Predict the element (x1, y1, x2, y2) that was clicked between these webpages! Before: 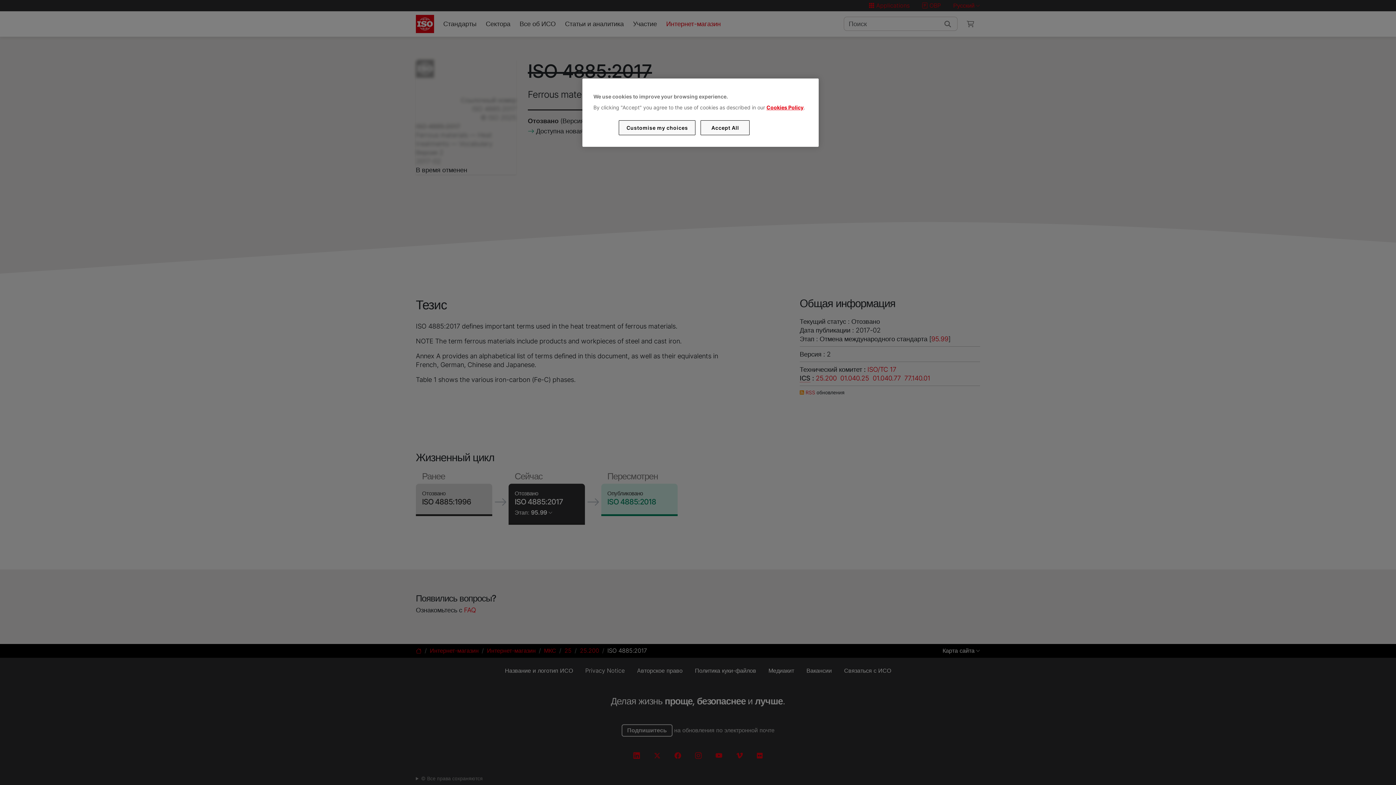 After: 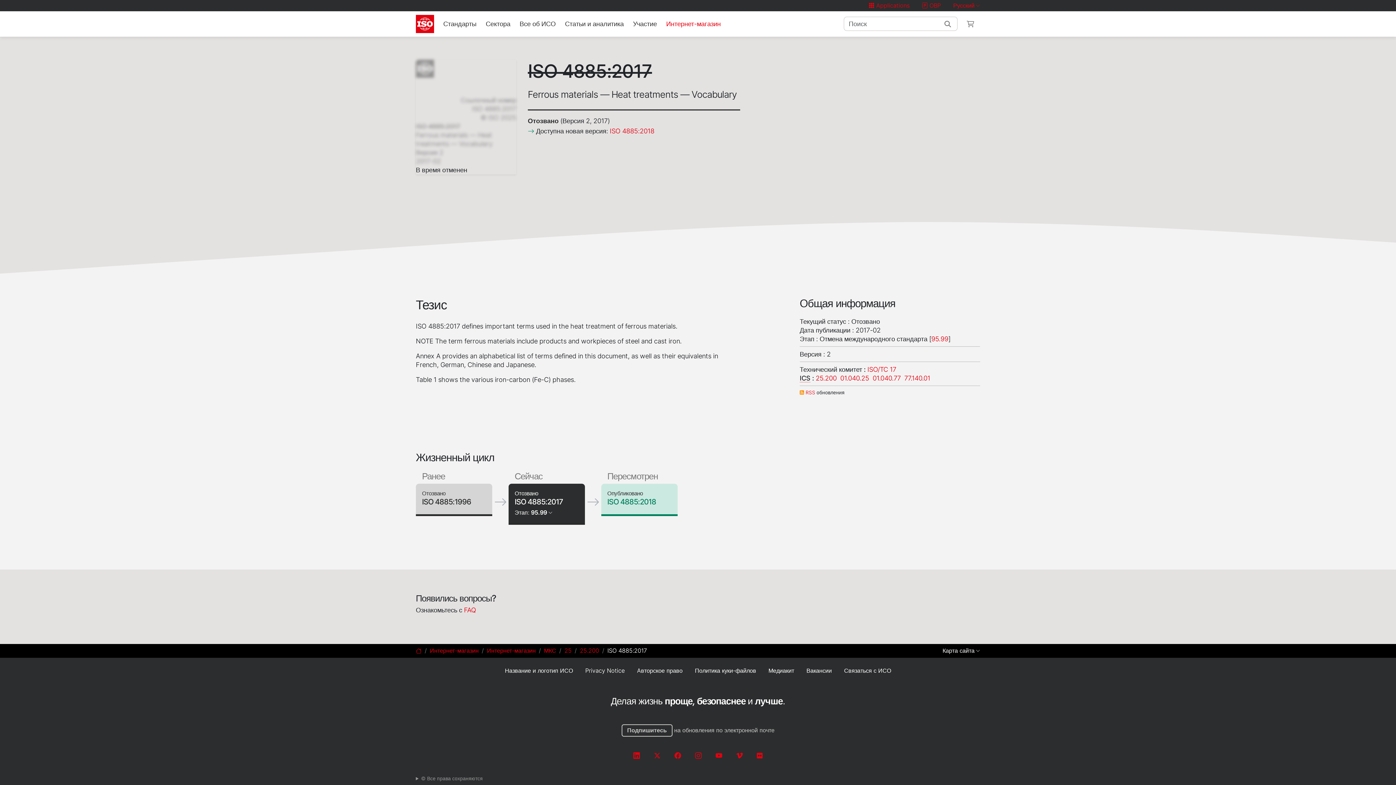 Action: bbox: (700, 120, 749, 135) label: Accept All